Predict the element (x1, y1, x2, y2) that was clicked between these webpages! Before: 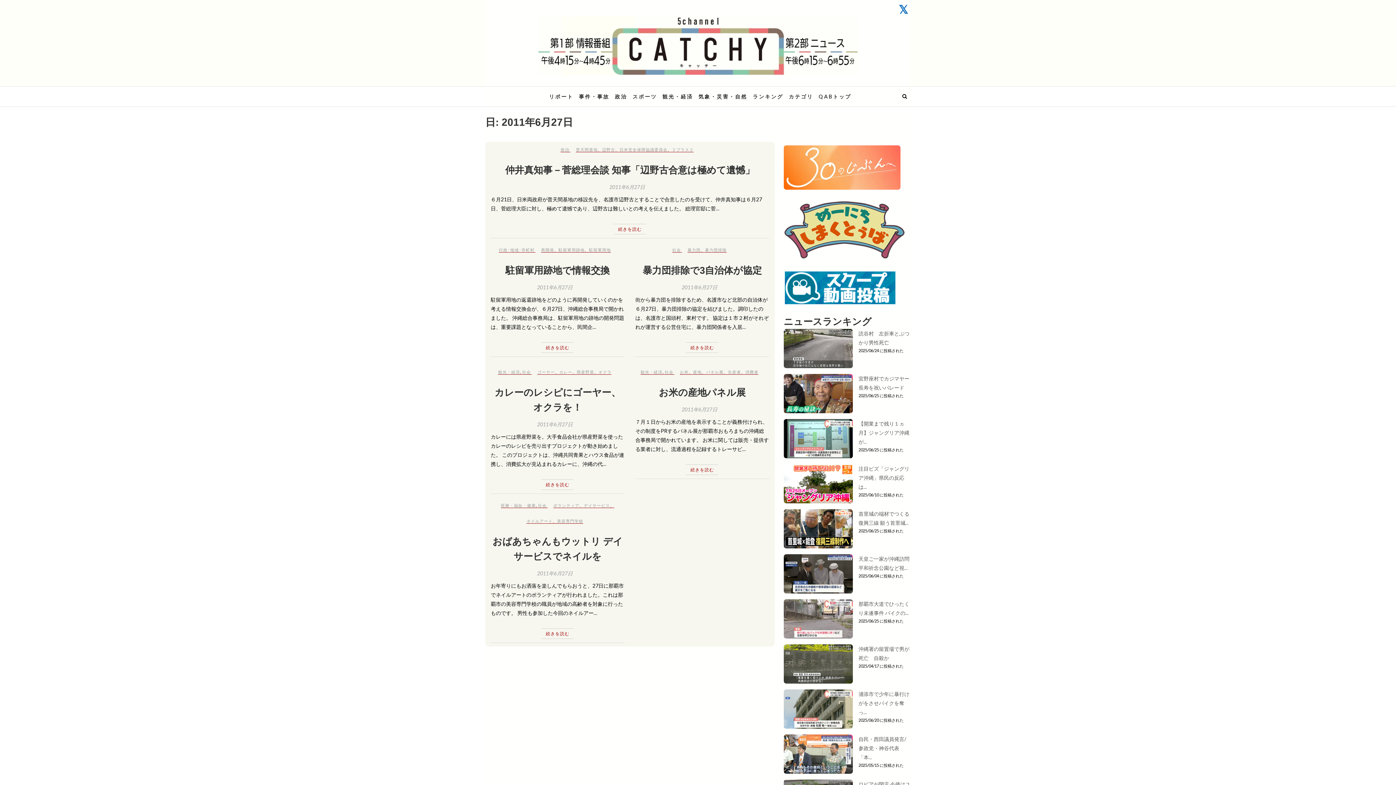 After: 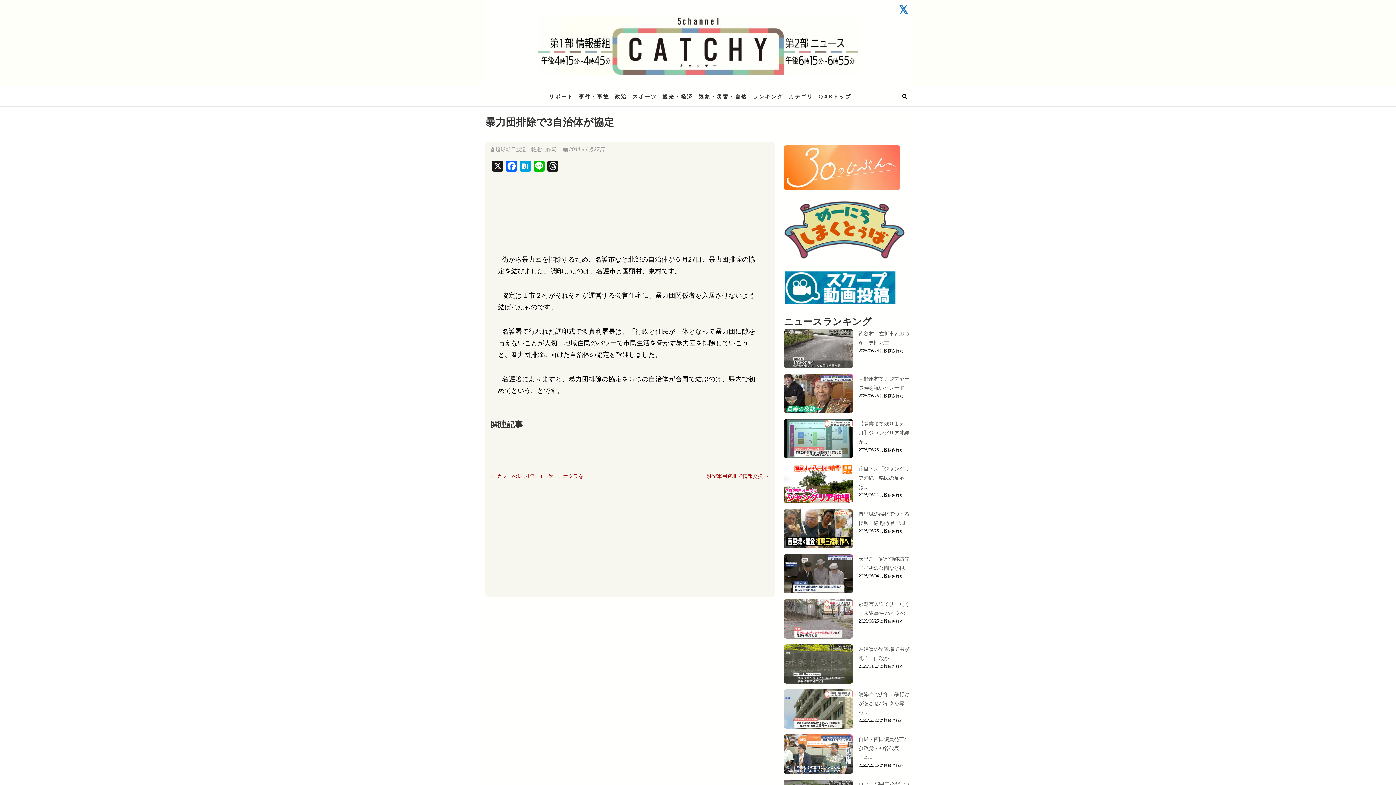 Action: label: 2011年6月27日 bbox: (681, 284, 717, 290)